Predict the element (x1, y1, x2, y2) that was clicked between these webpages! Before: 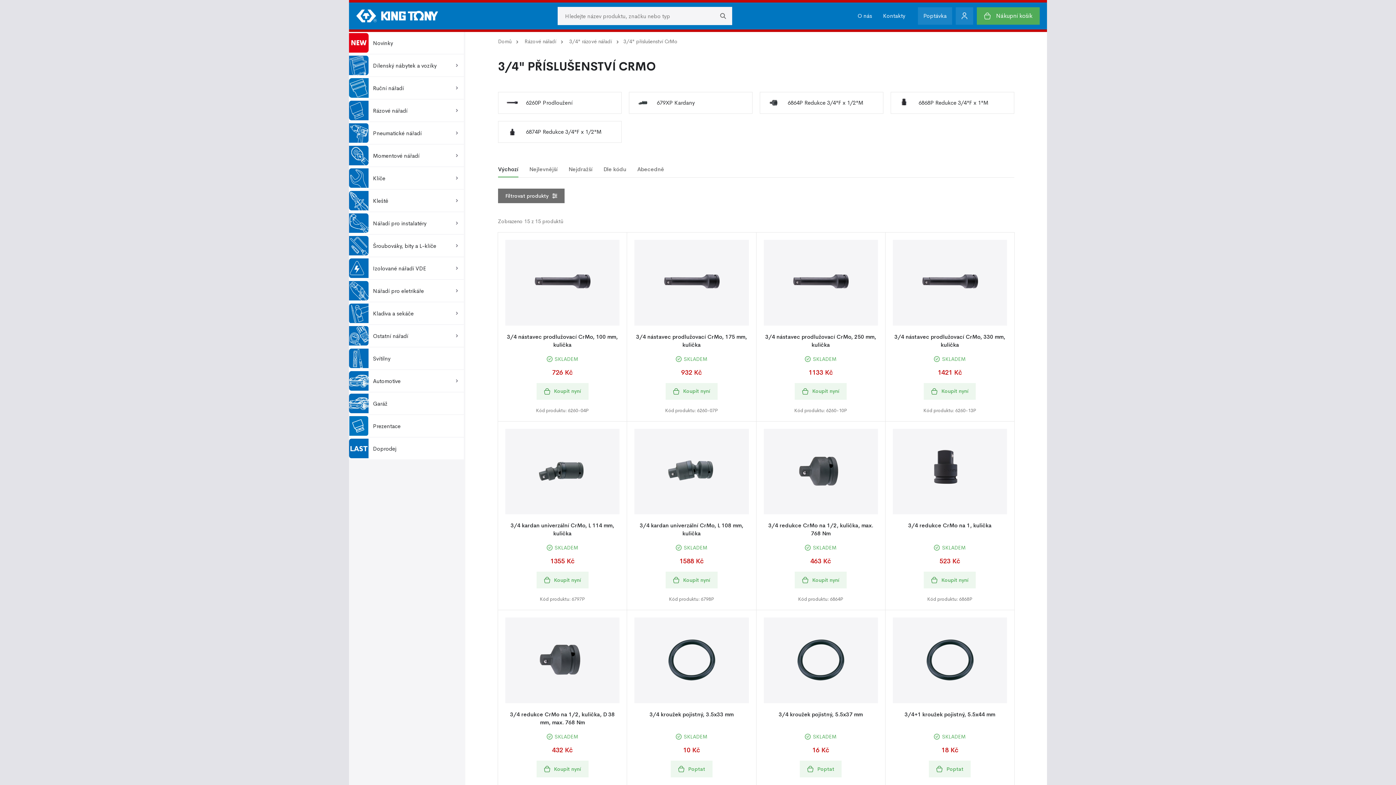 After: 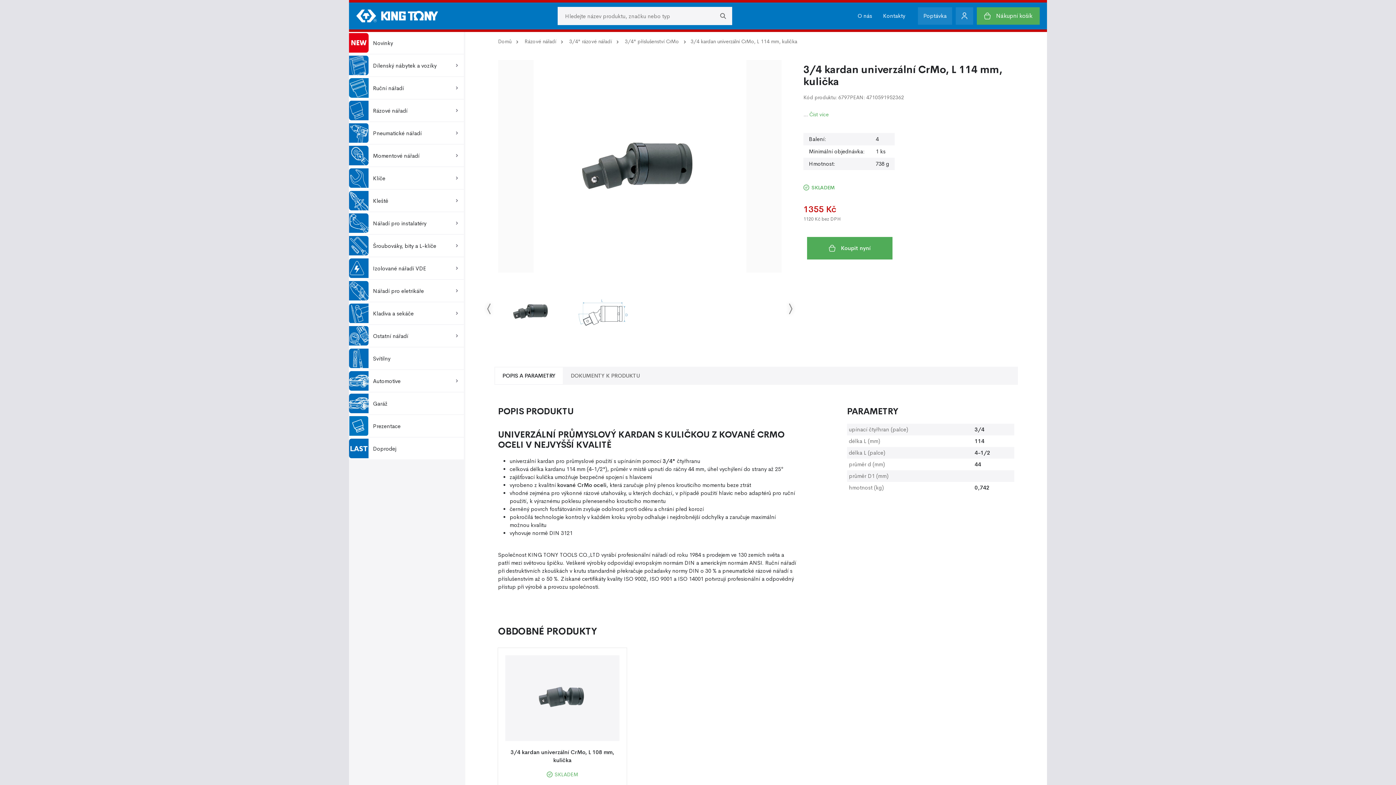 Action: bbox: (505, 545, 619, 551) label: SKLADEM